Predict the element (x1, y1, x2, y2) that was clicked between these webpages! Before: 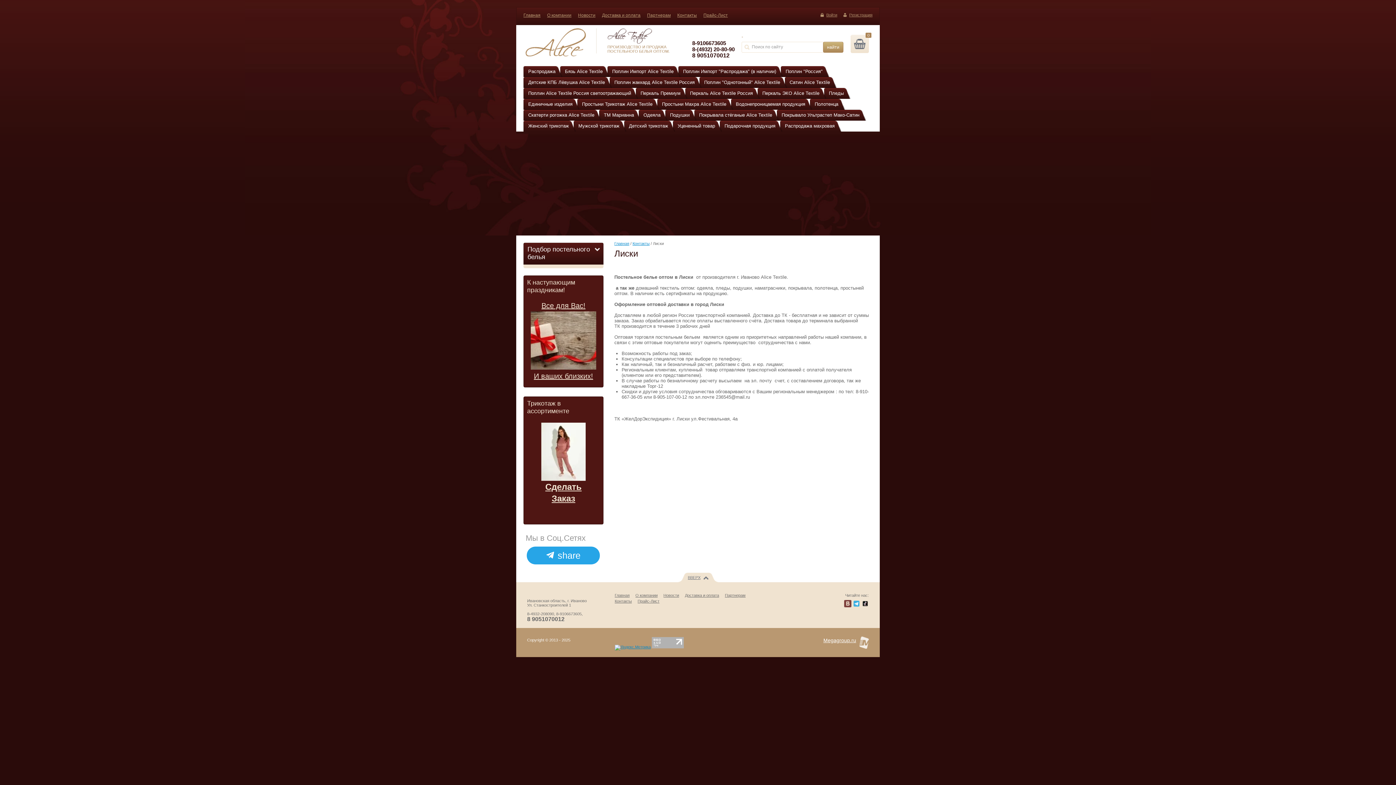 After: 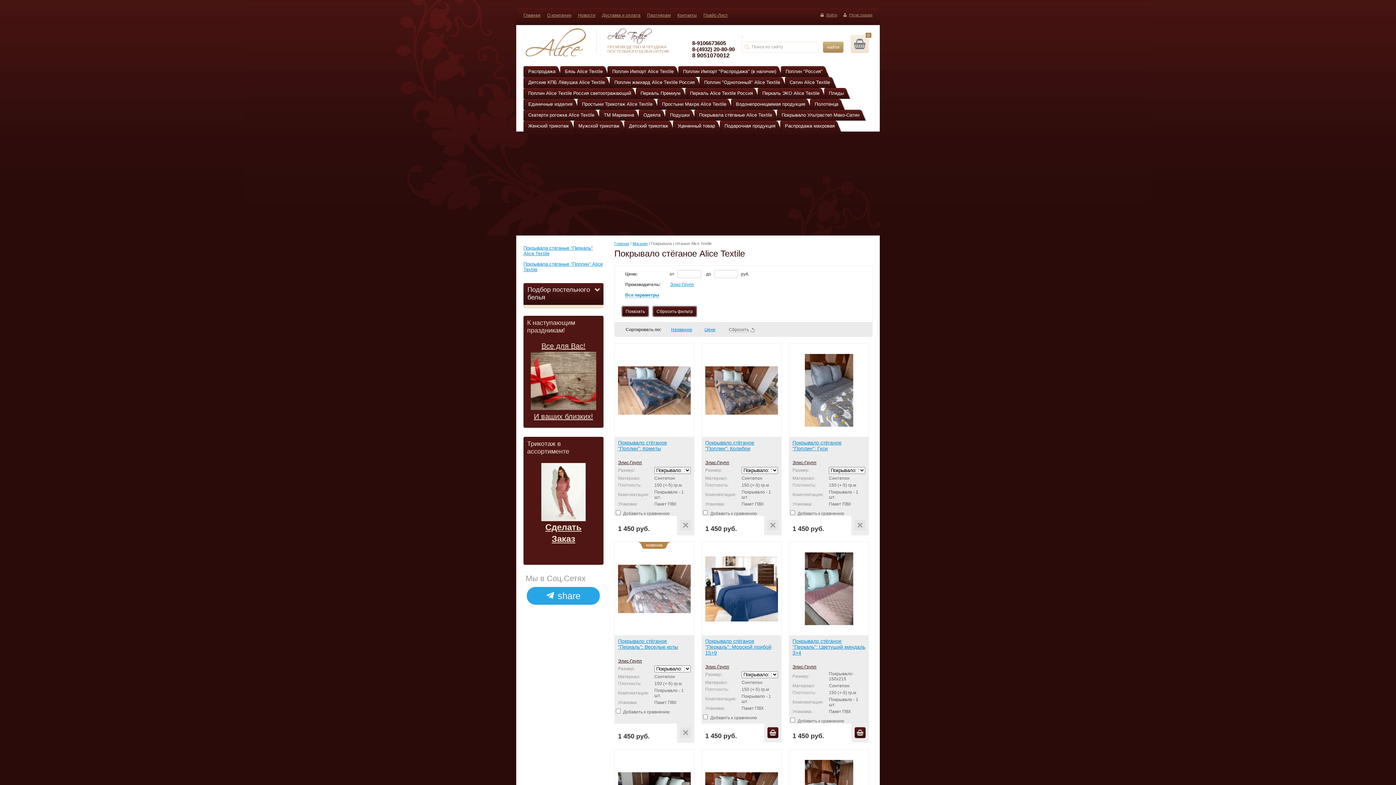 Action: label: Покрывала стёганые Alice Textile bbox: (694, 109, 779, 120)